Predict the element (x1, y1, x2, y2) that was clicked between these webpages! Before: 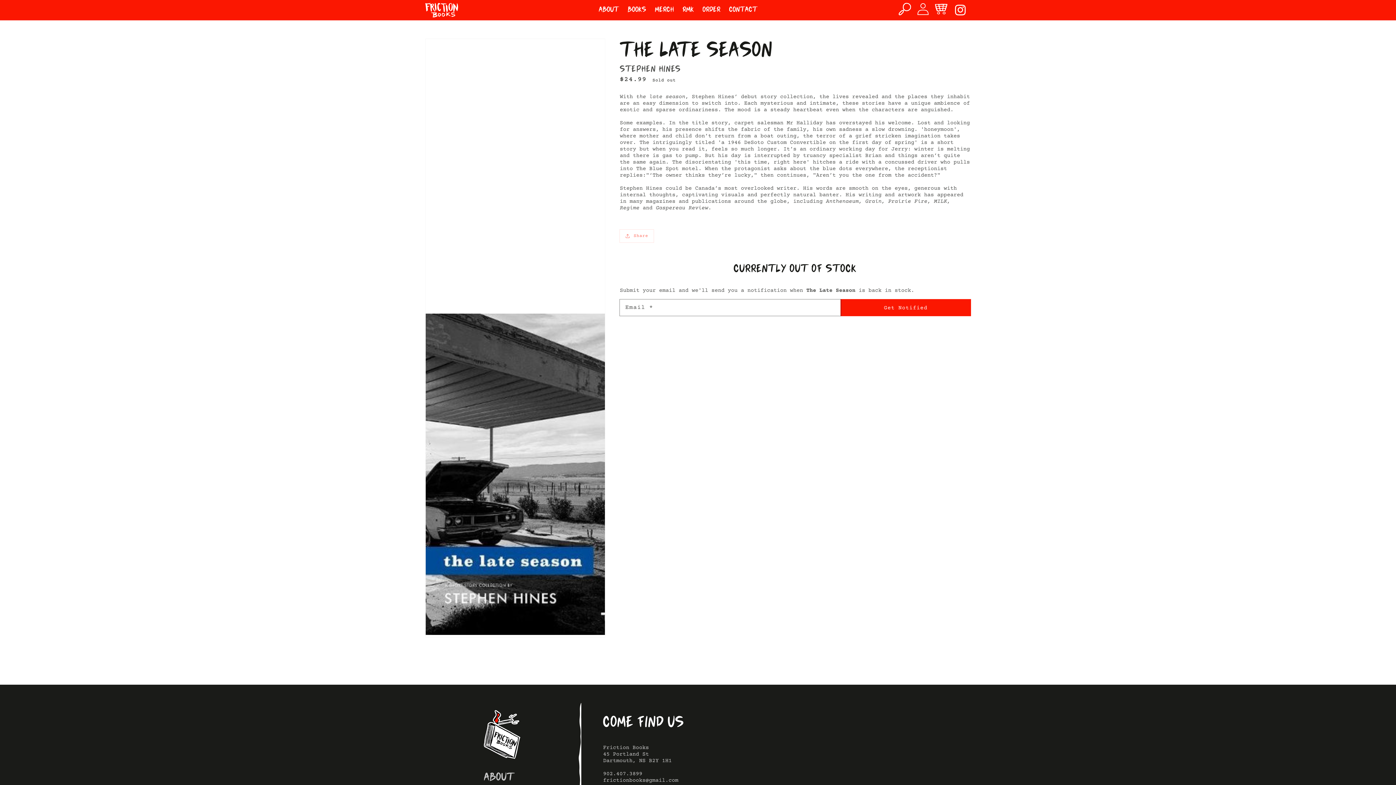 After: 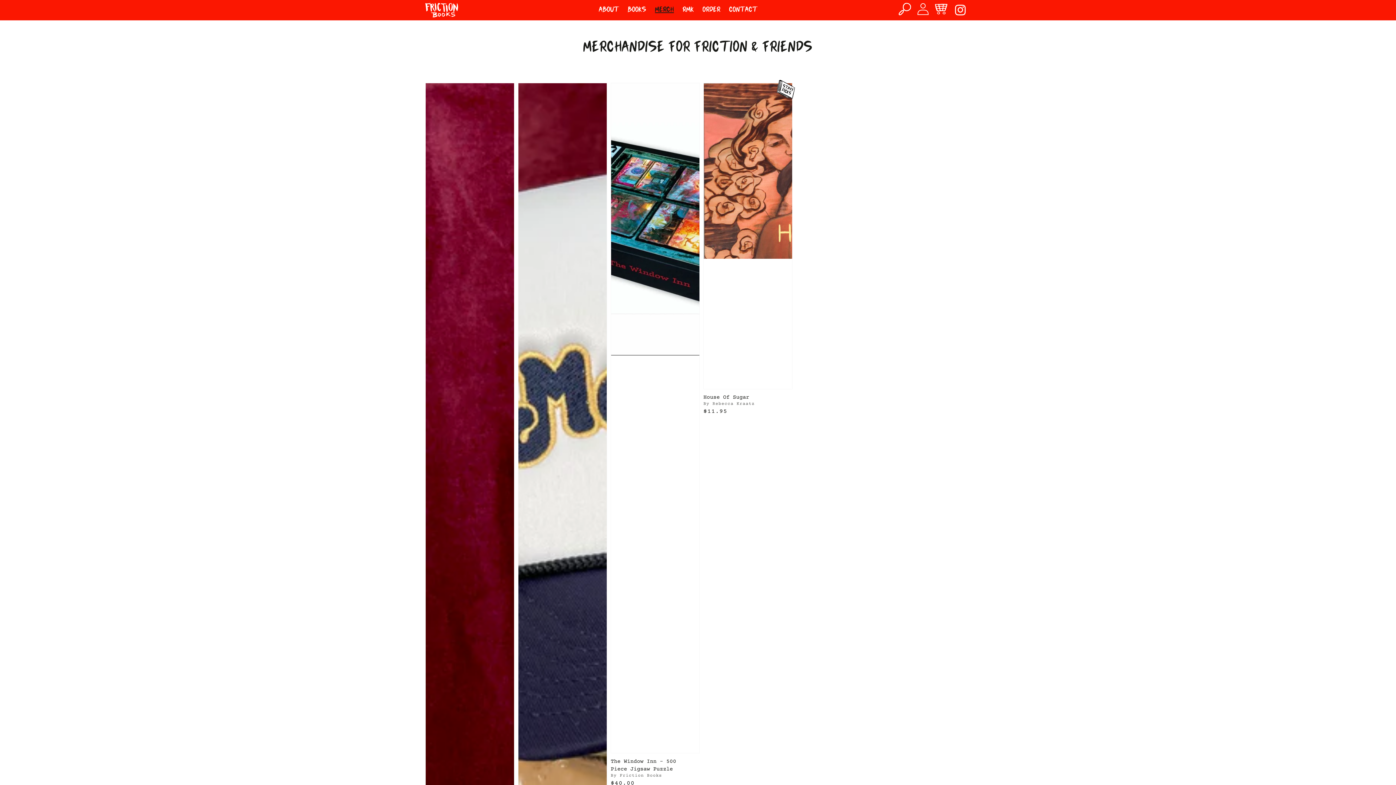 Action: bbox: (650, 1, 678, 19) label: Merch